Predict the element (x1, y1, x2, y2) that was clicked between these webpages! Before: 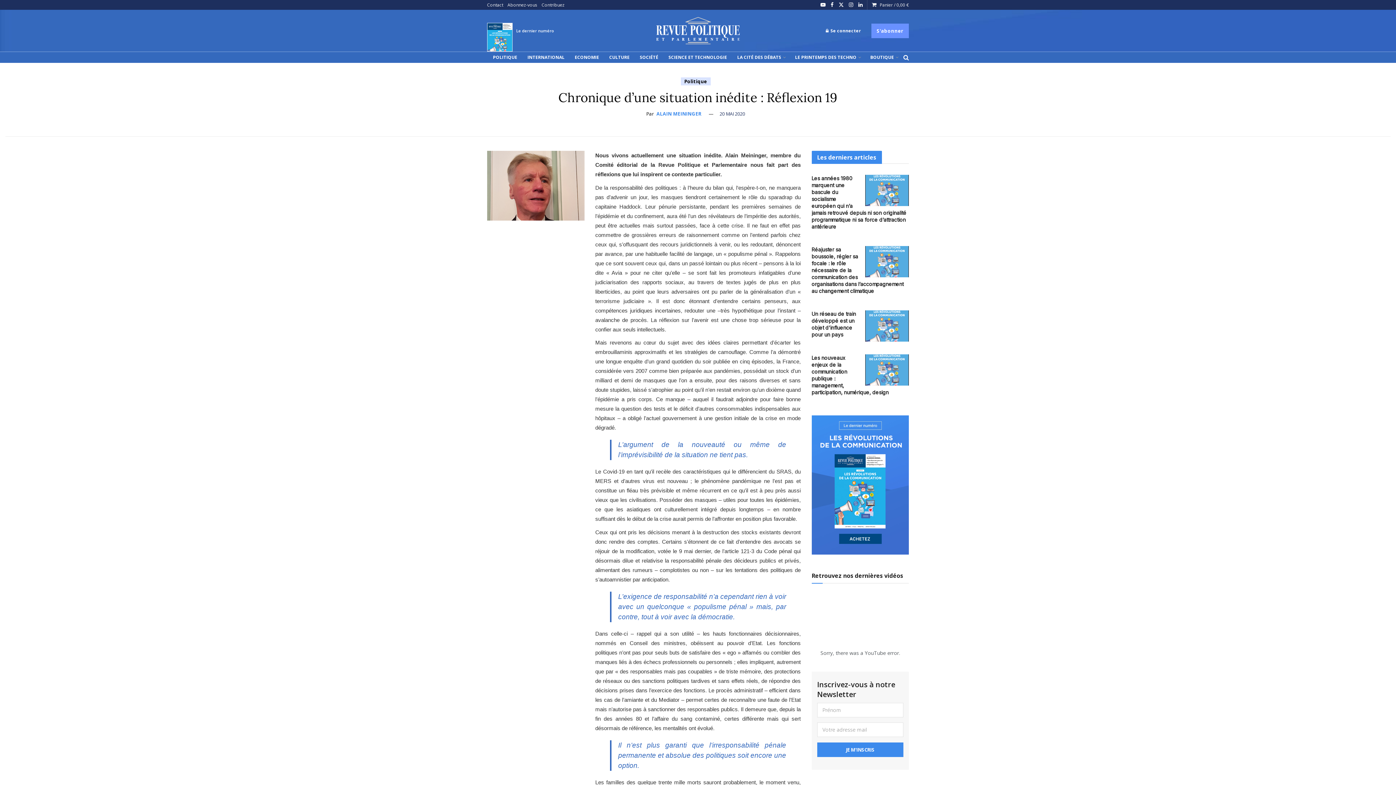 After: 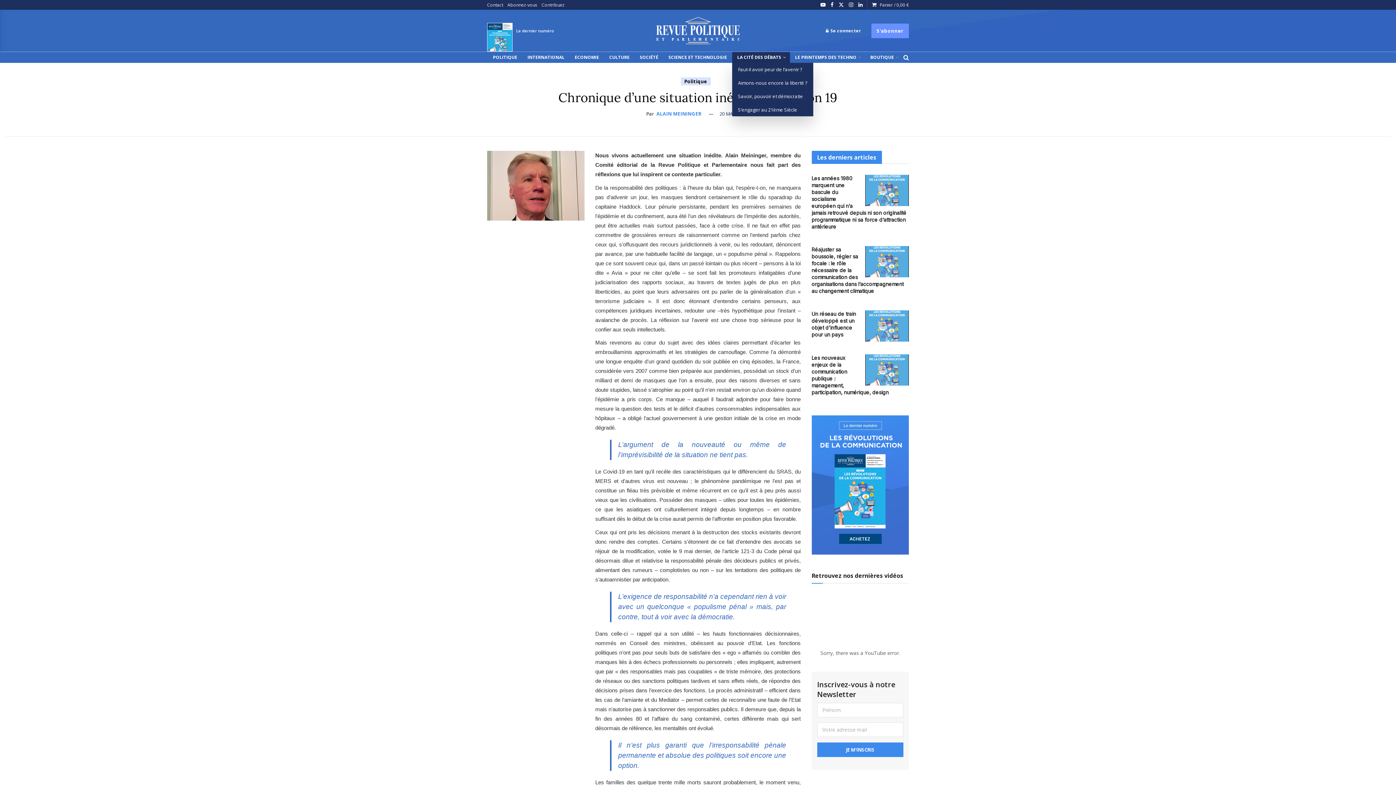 Action: label: LA CITÉ DES DÉBATS bbox: (732, 52, 790, 62)